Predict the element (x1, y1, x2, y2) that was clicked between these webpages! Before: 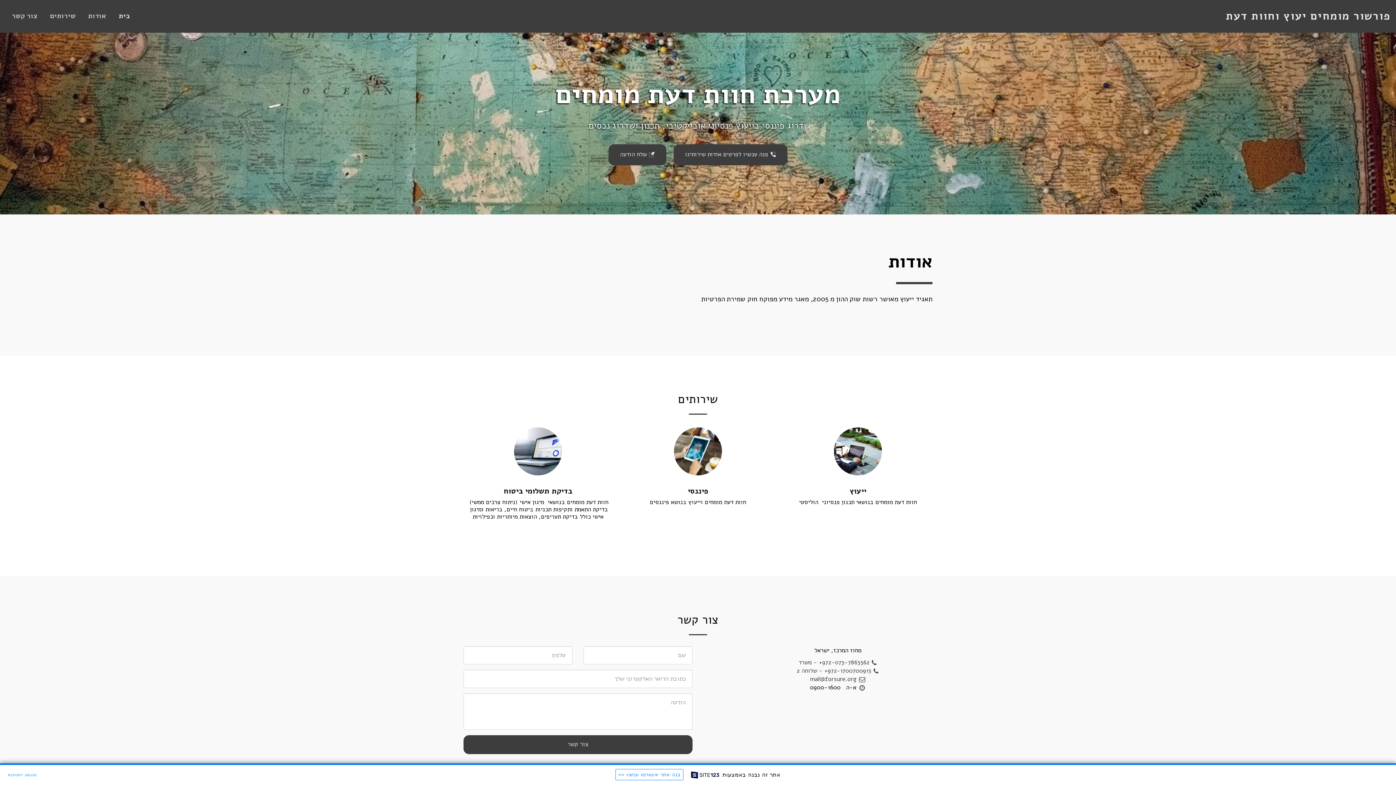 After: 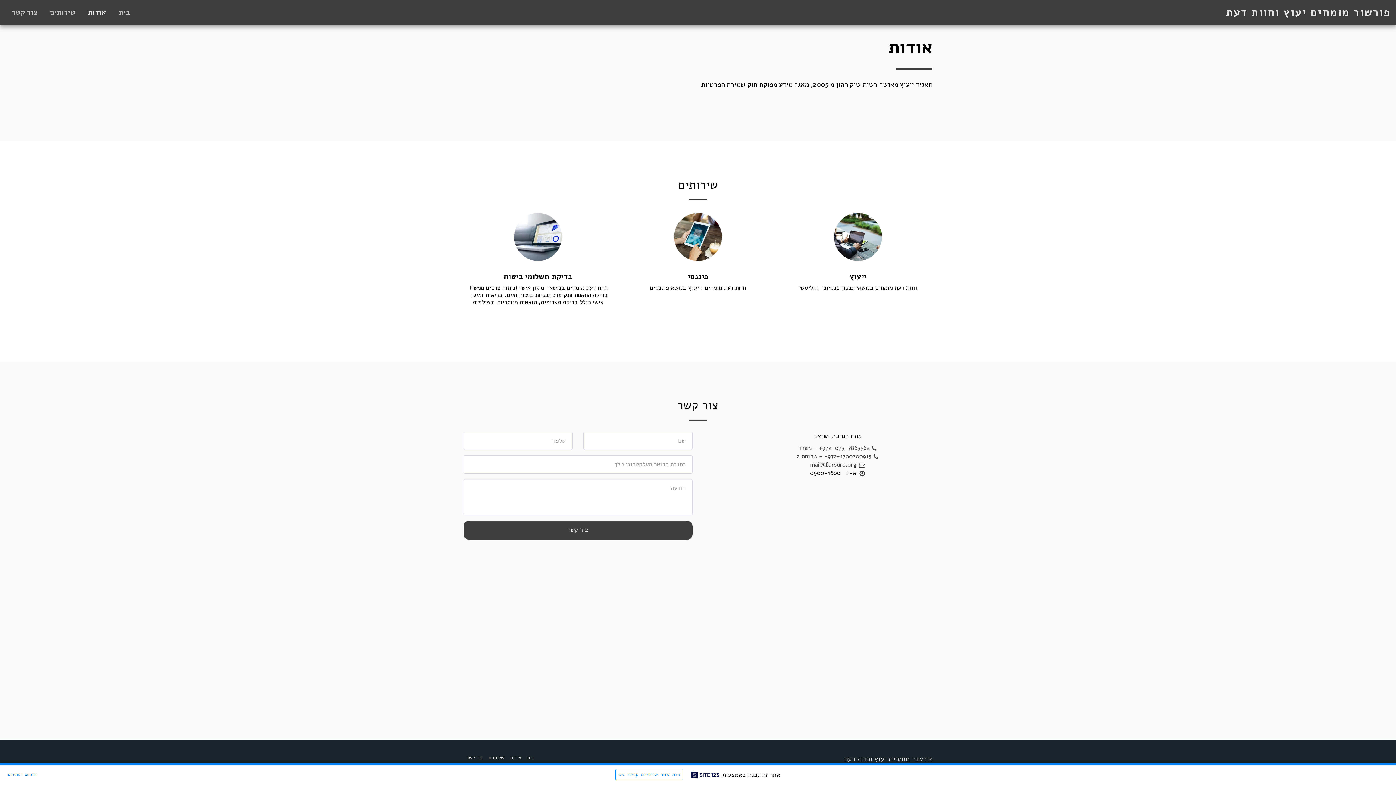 Action: label: אודות bbox: (82, 9, 111, 23)